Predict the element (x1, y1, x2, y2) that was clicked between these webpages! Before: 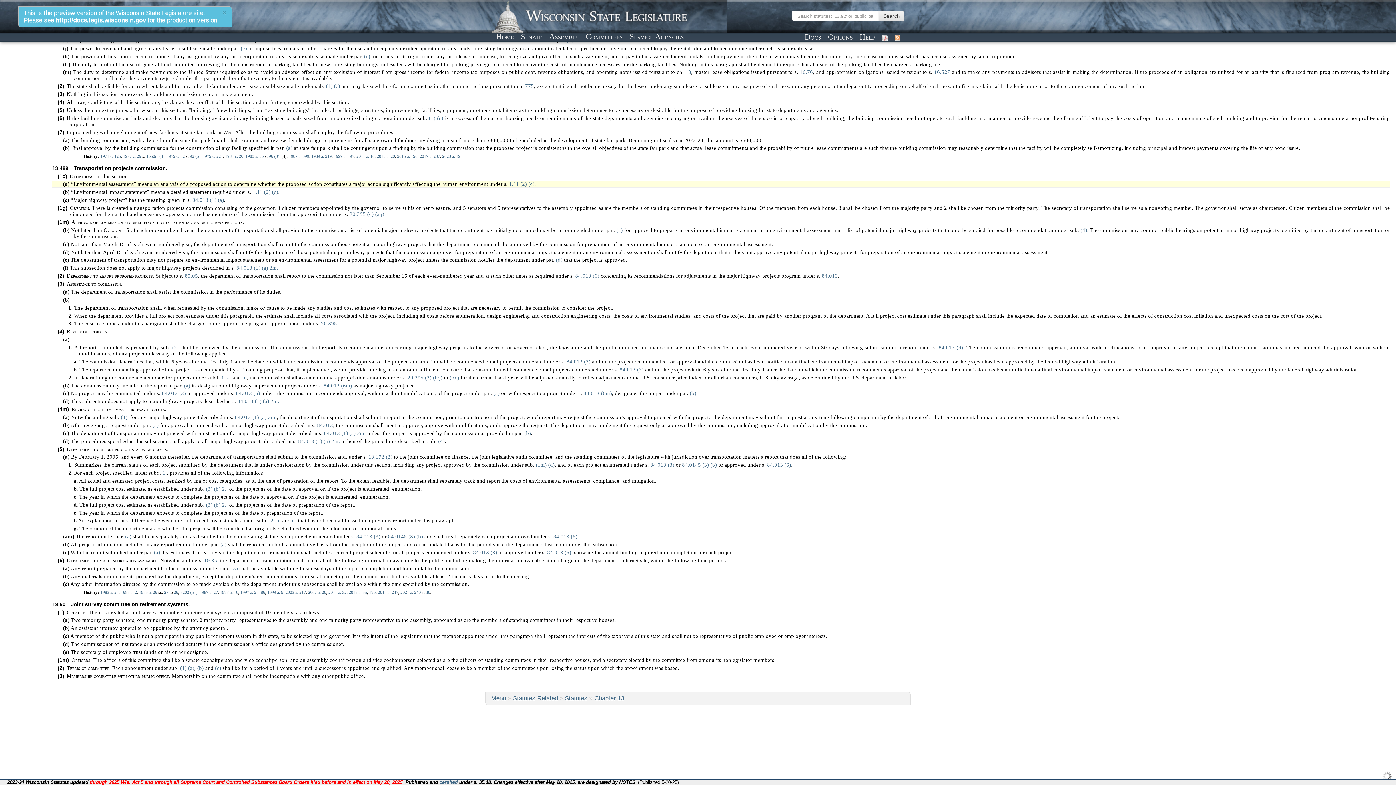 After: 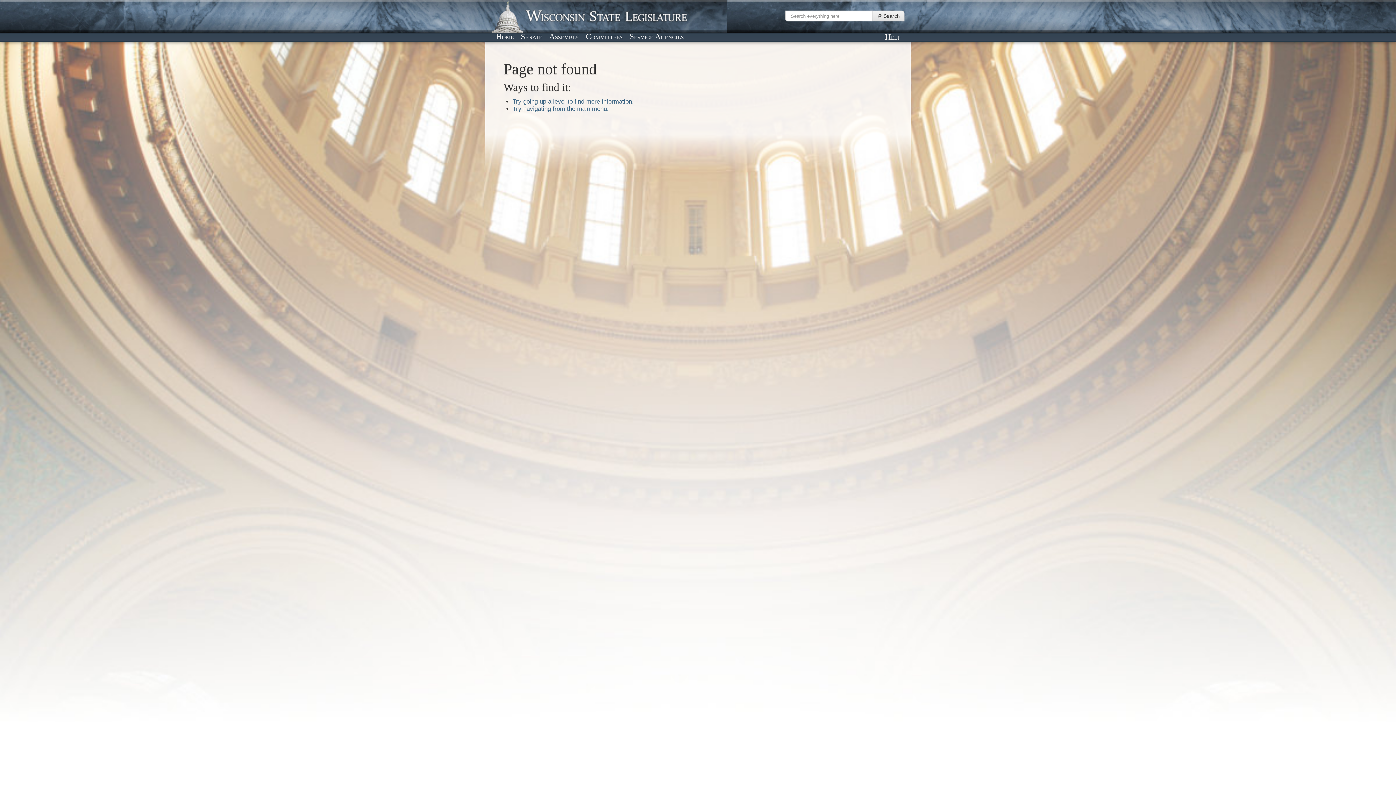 Action: bbox: (268, 153, 279, 159) label: 96 (3)